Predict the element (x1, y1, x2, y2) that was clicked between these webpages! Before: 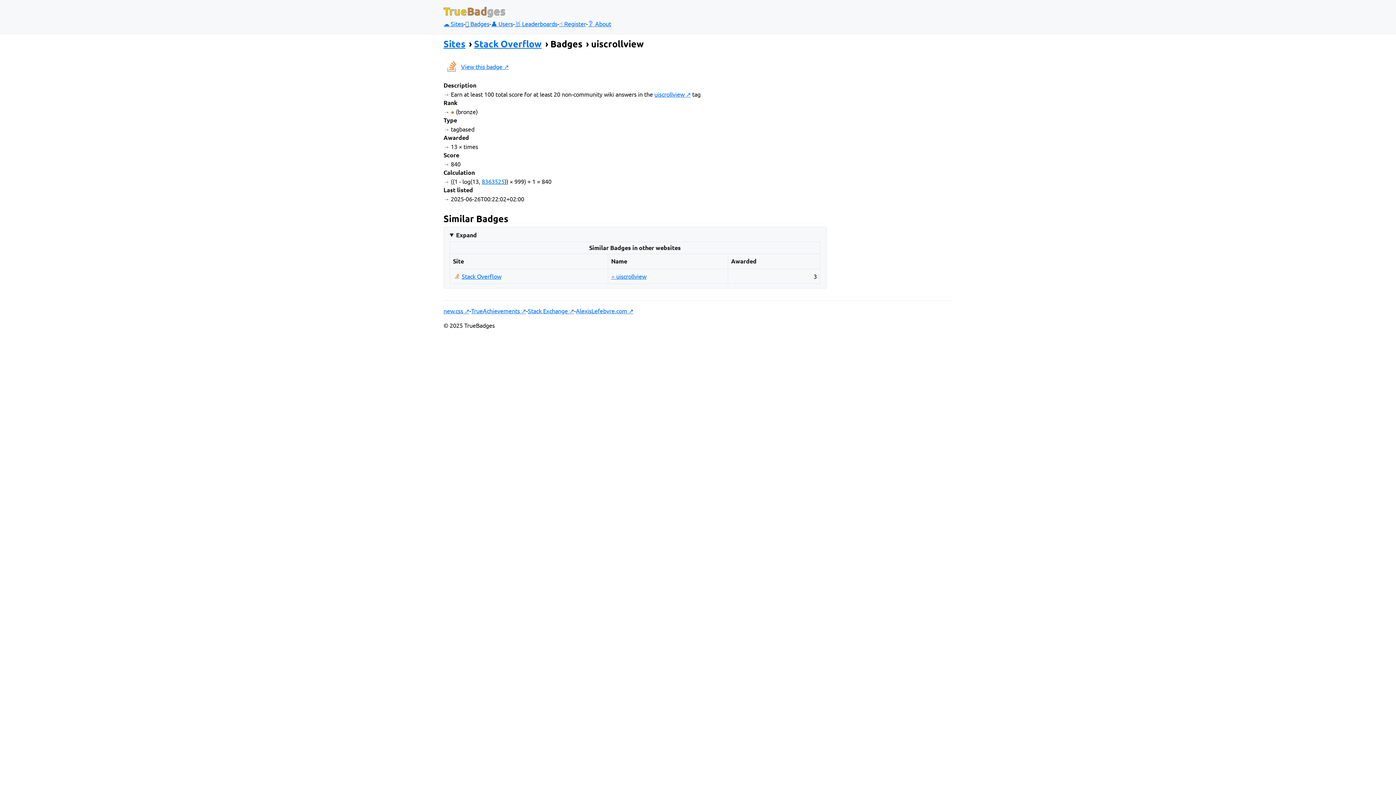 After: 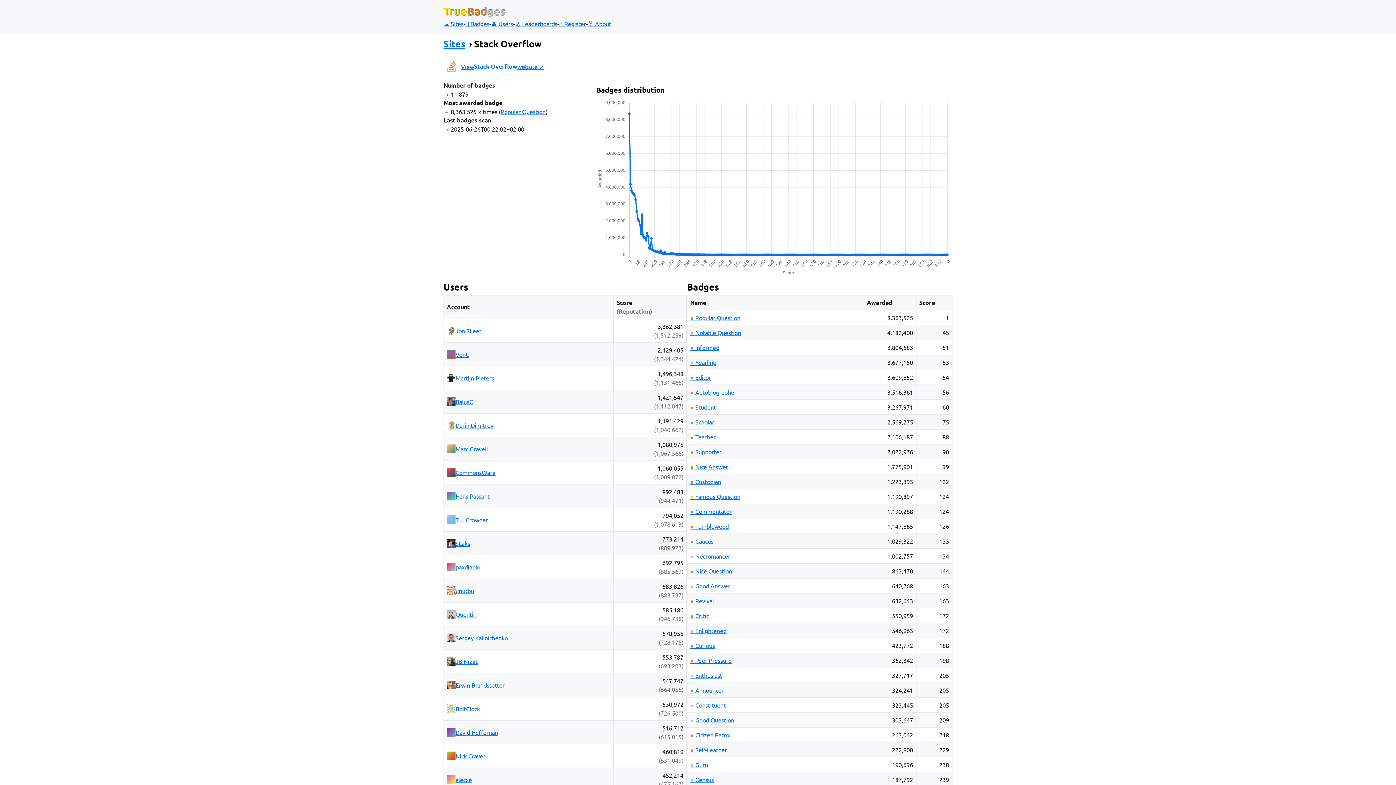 Action: bbox: (474, 37, 541, 49) label: Stack Overflow